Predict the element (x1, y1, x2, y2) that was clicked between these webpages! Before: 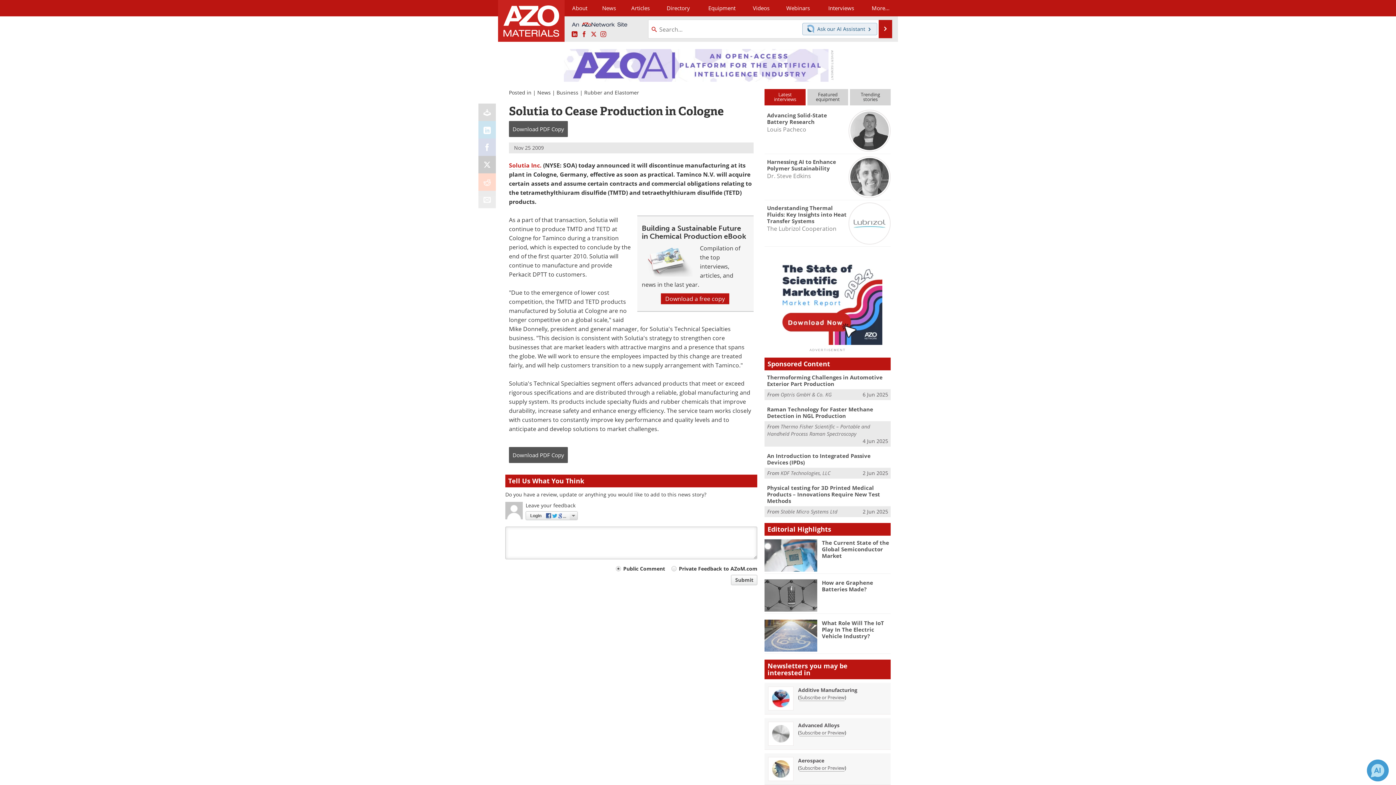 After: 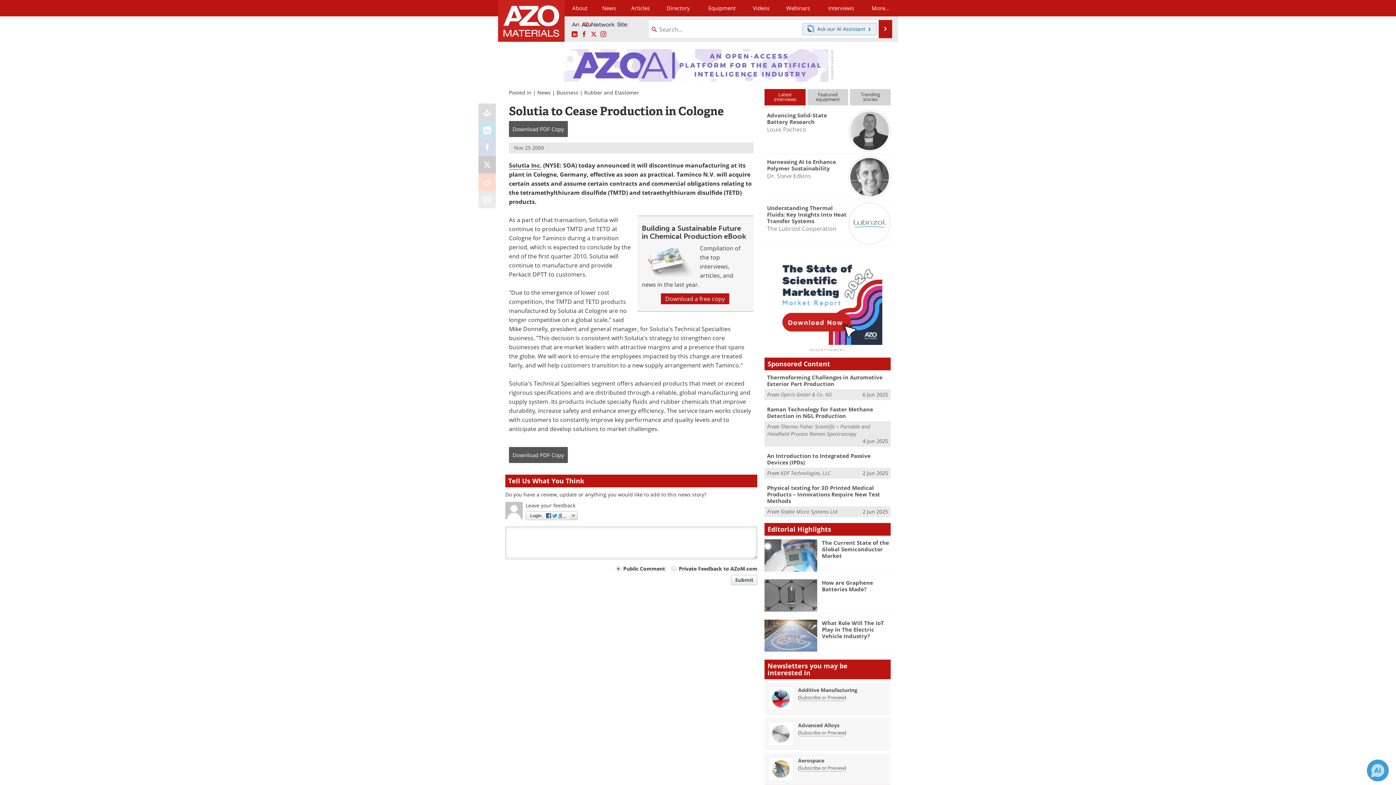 Action: bbox: (509, 161, 541, 169) label: Solutia Inc.